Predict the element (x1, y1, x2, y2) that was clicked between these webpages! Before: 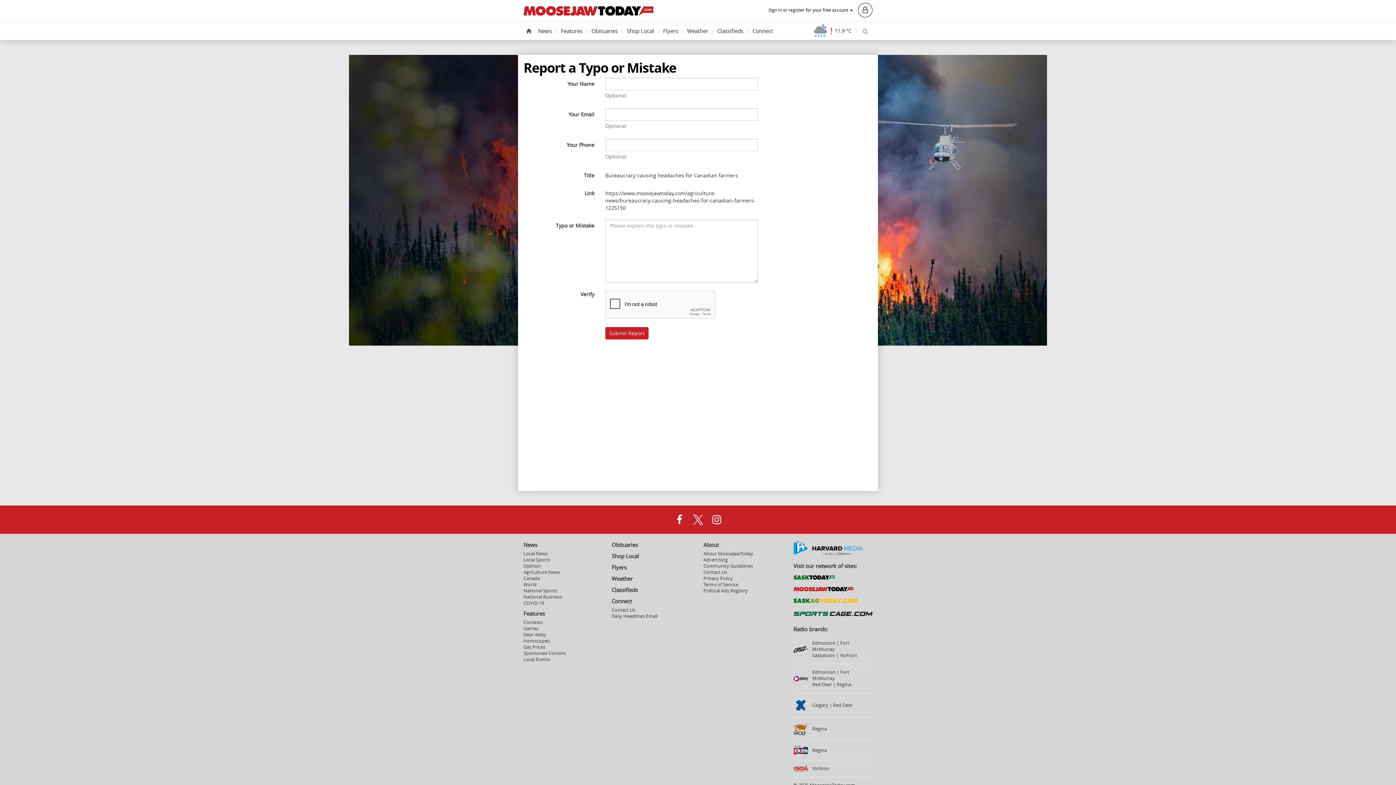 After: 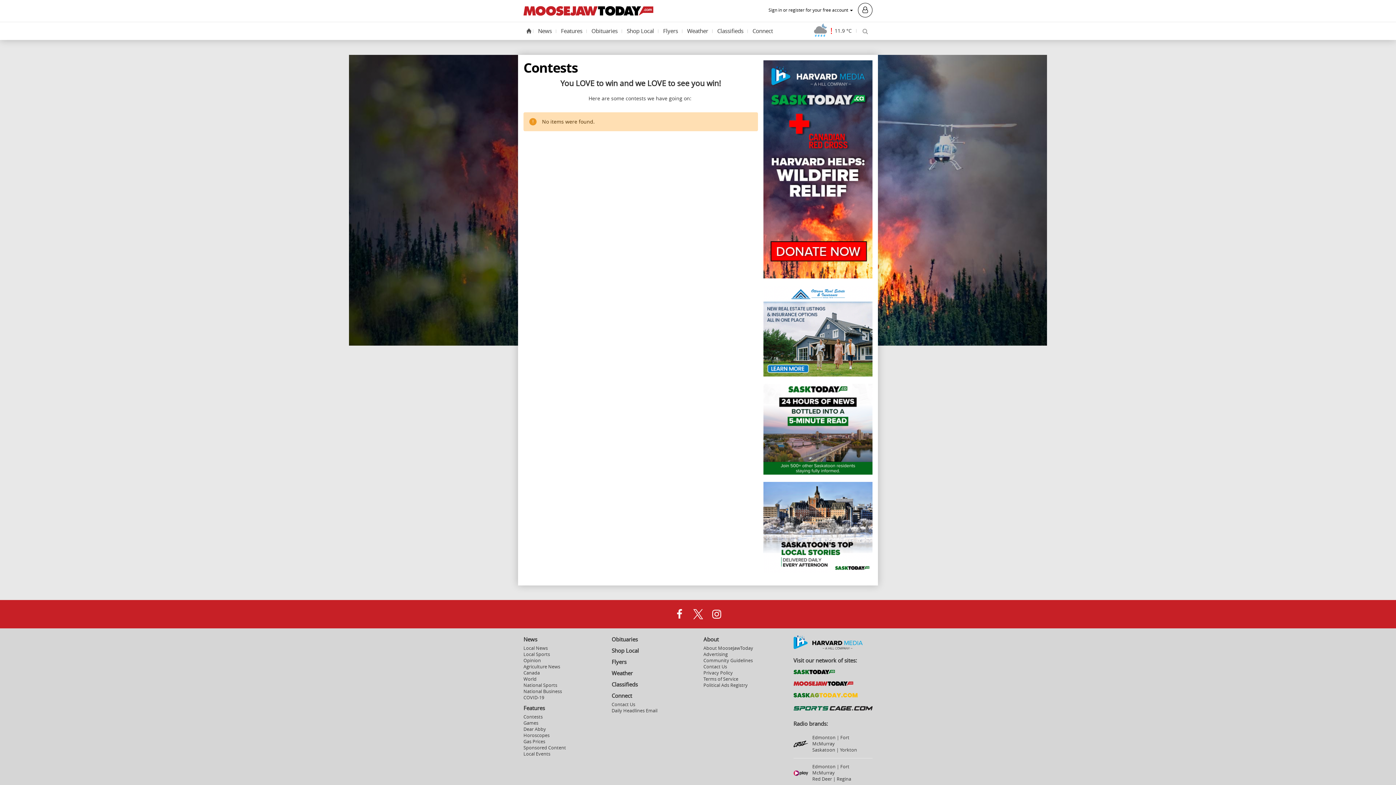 Action: label: Contests bbox: (523, 619, 542, 625)